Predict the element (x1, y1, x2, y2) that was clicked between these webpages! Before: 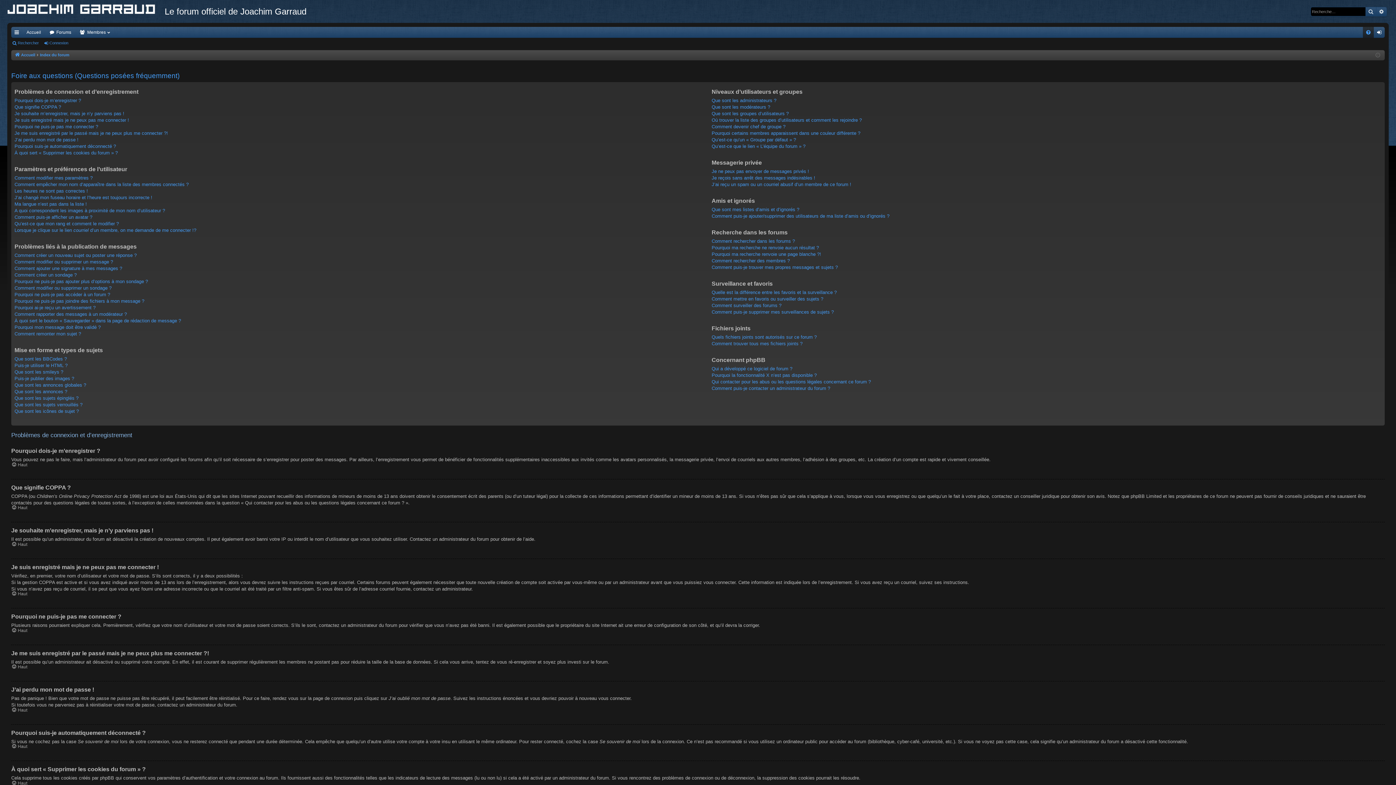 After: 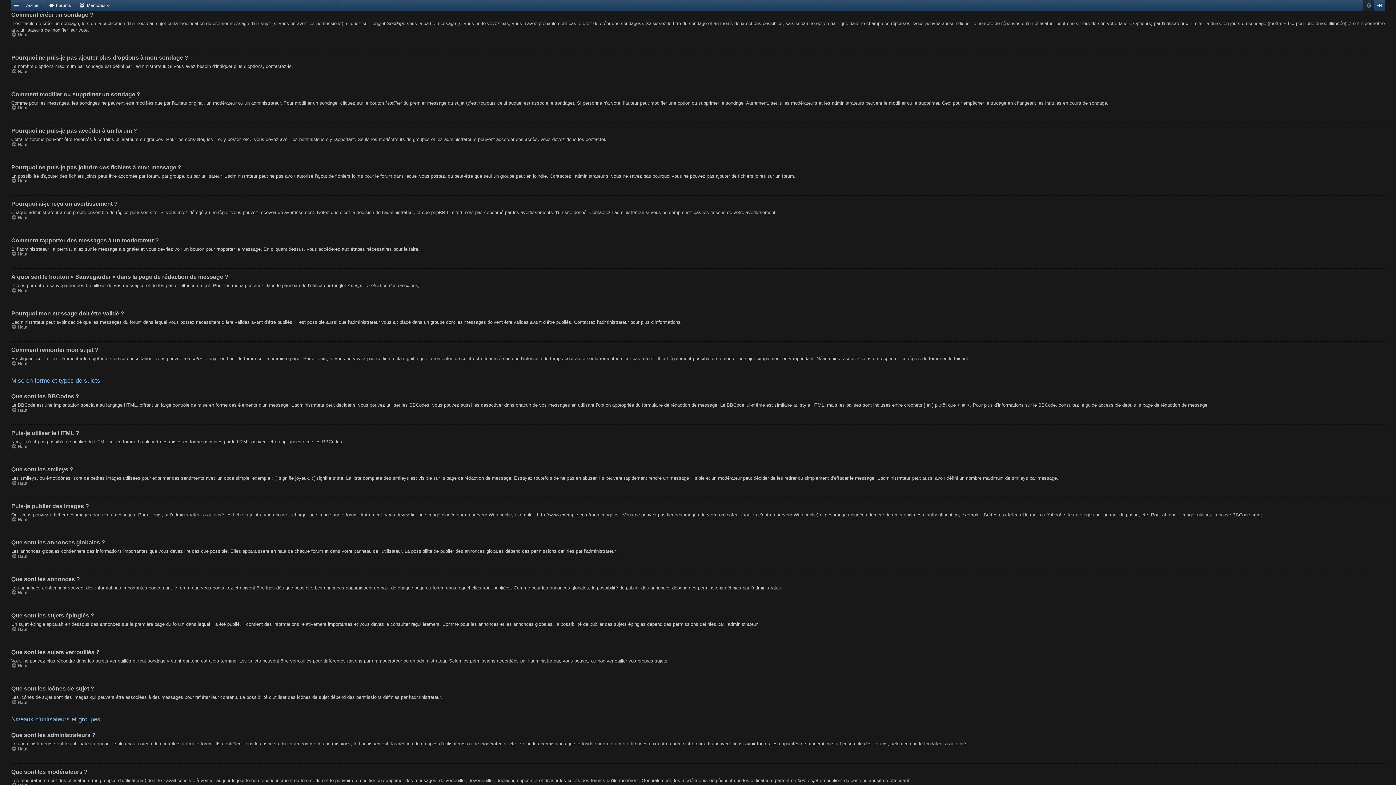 Action: label: Comment créer un sondage ? bbox: (14, 271, 76, 278)